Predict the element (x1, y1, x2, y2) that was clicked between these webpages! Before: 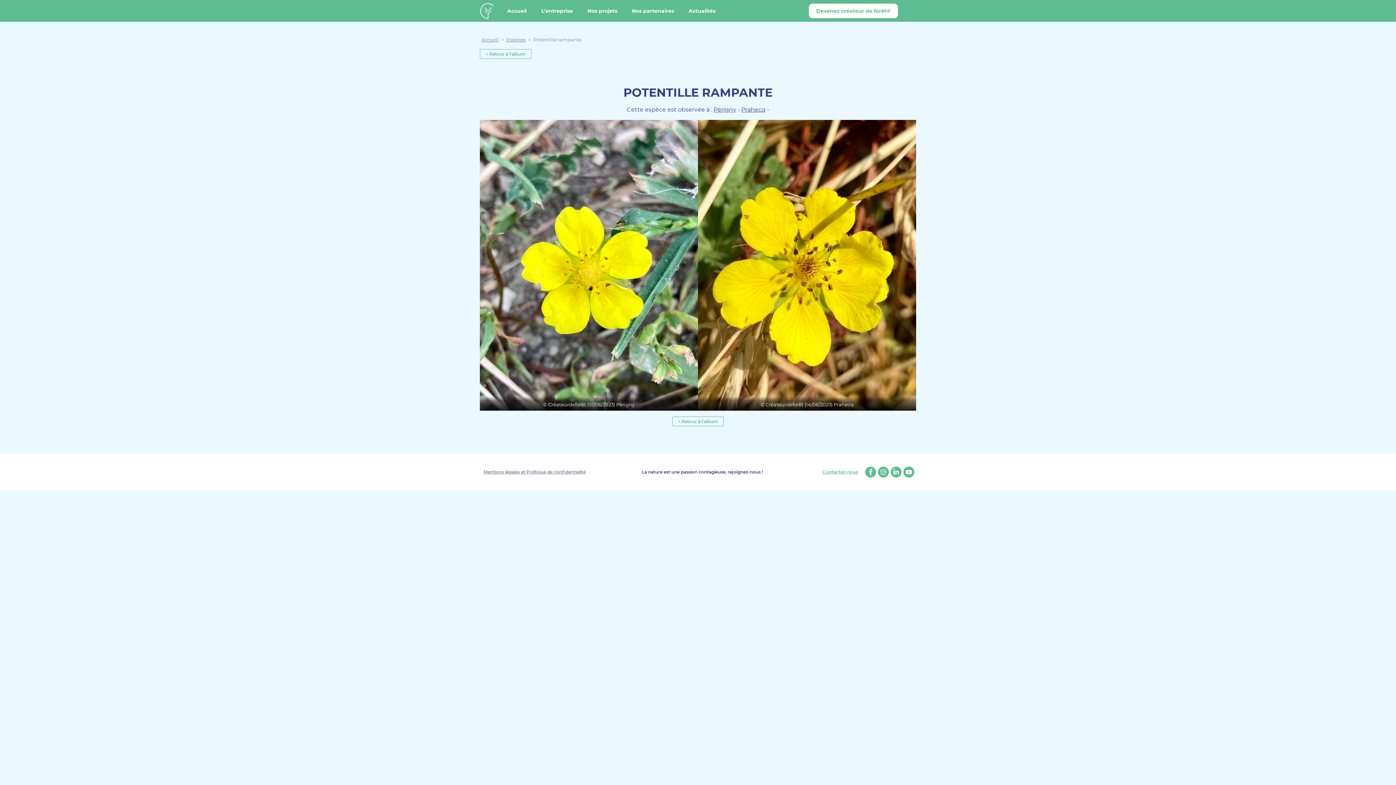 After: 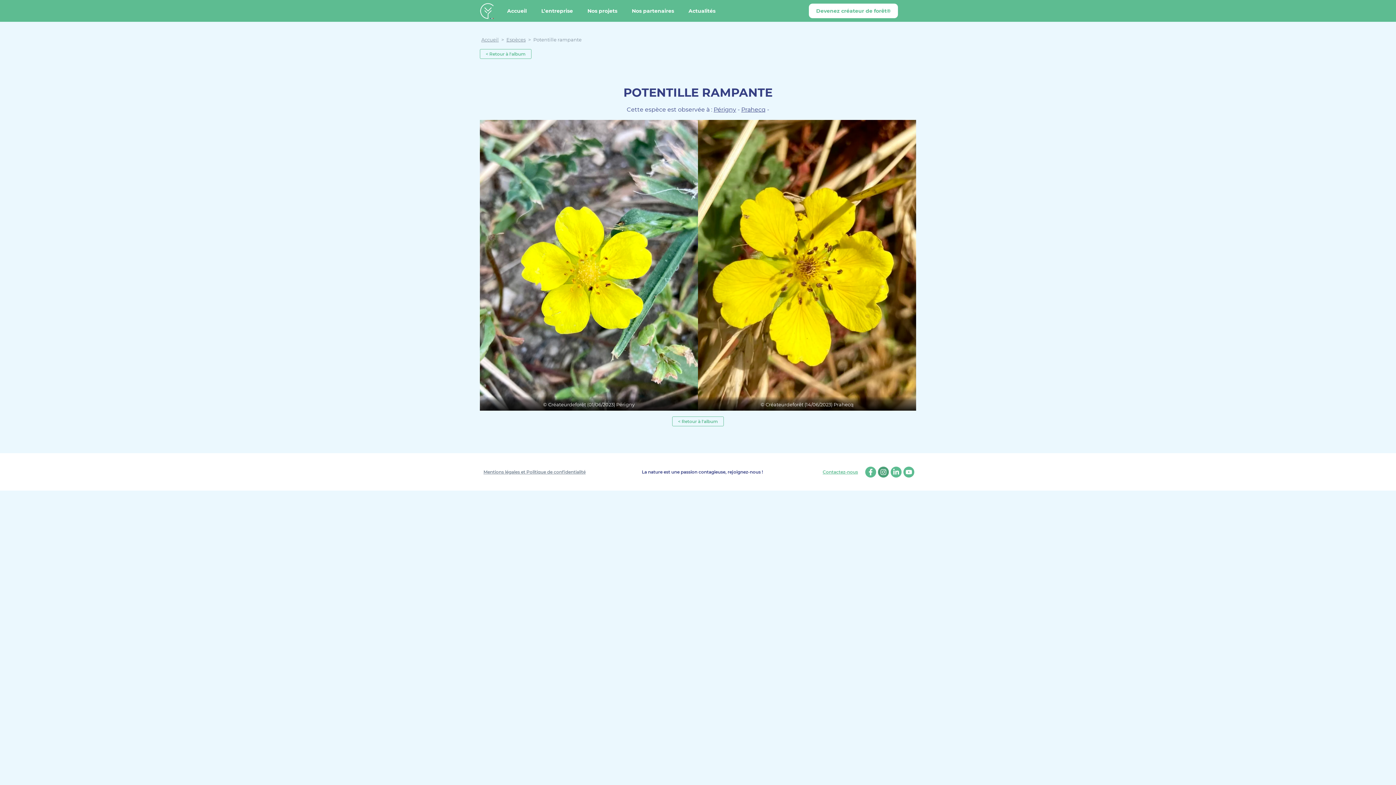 Action: label: Instagram bbox: (878, 466, 889, 477)